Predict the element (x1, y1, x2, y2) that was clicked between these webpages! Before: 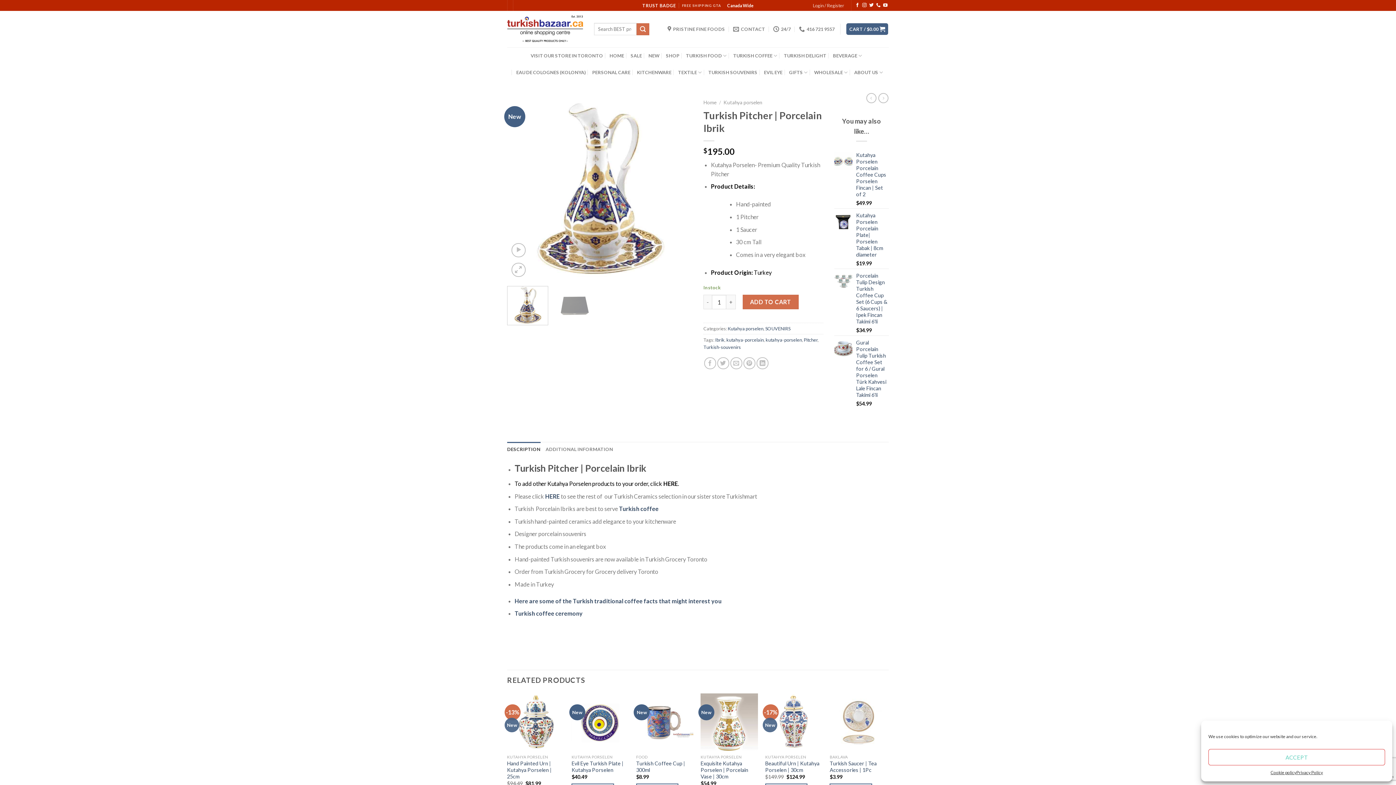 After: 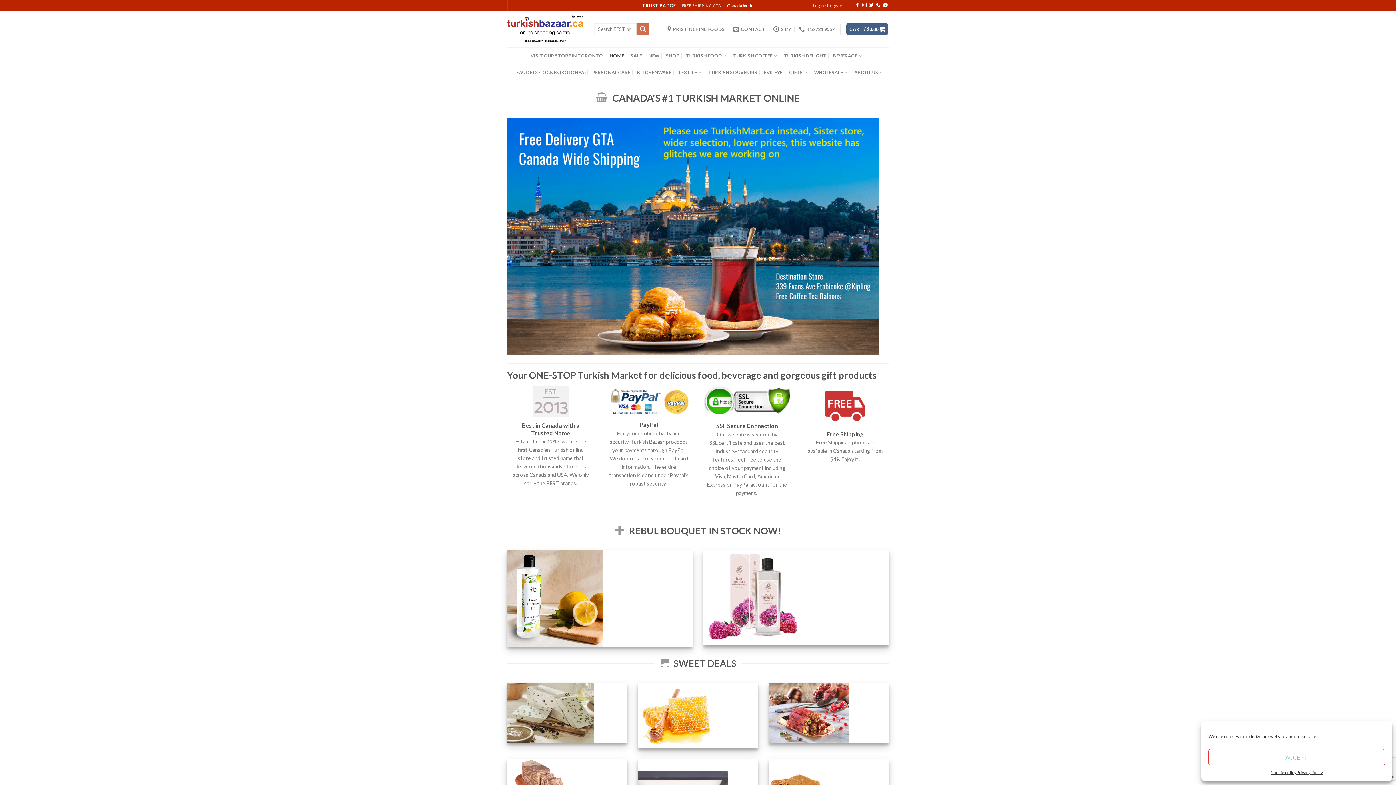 Action: bbox: (609, 47, 624, 64) label: HOME